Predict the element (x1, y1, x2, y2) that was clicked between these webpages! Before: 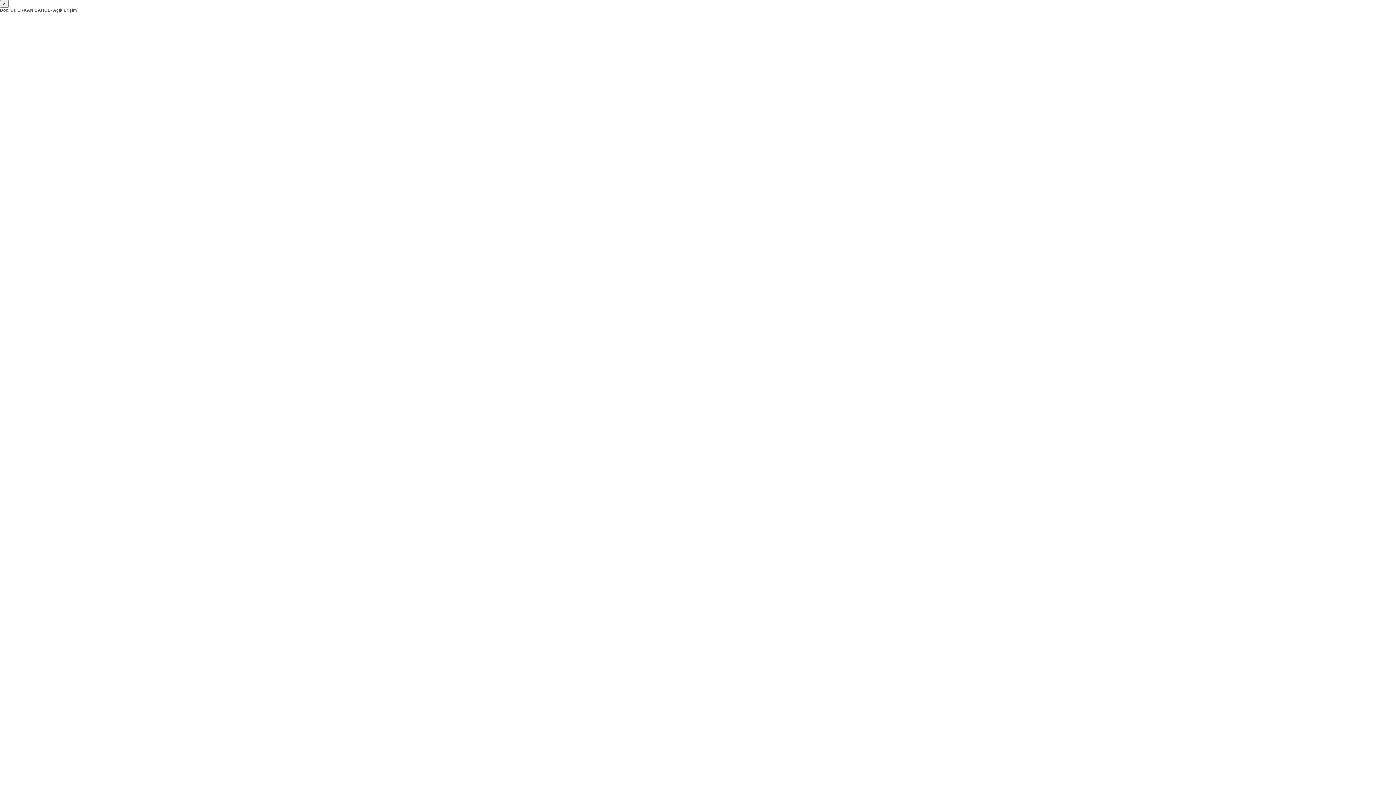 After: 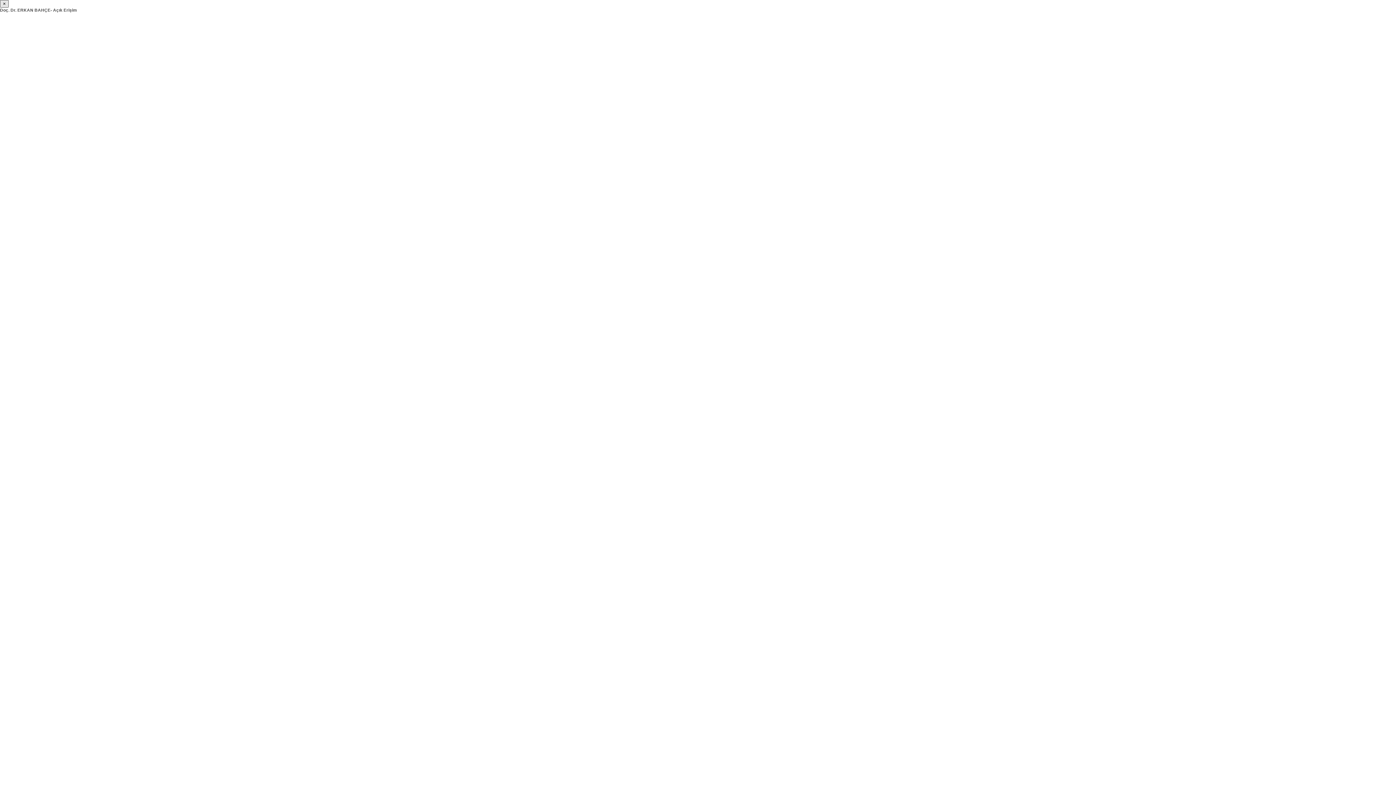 Action: label: × bbox: (0, 0, 8, 7)